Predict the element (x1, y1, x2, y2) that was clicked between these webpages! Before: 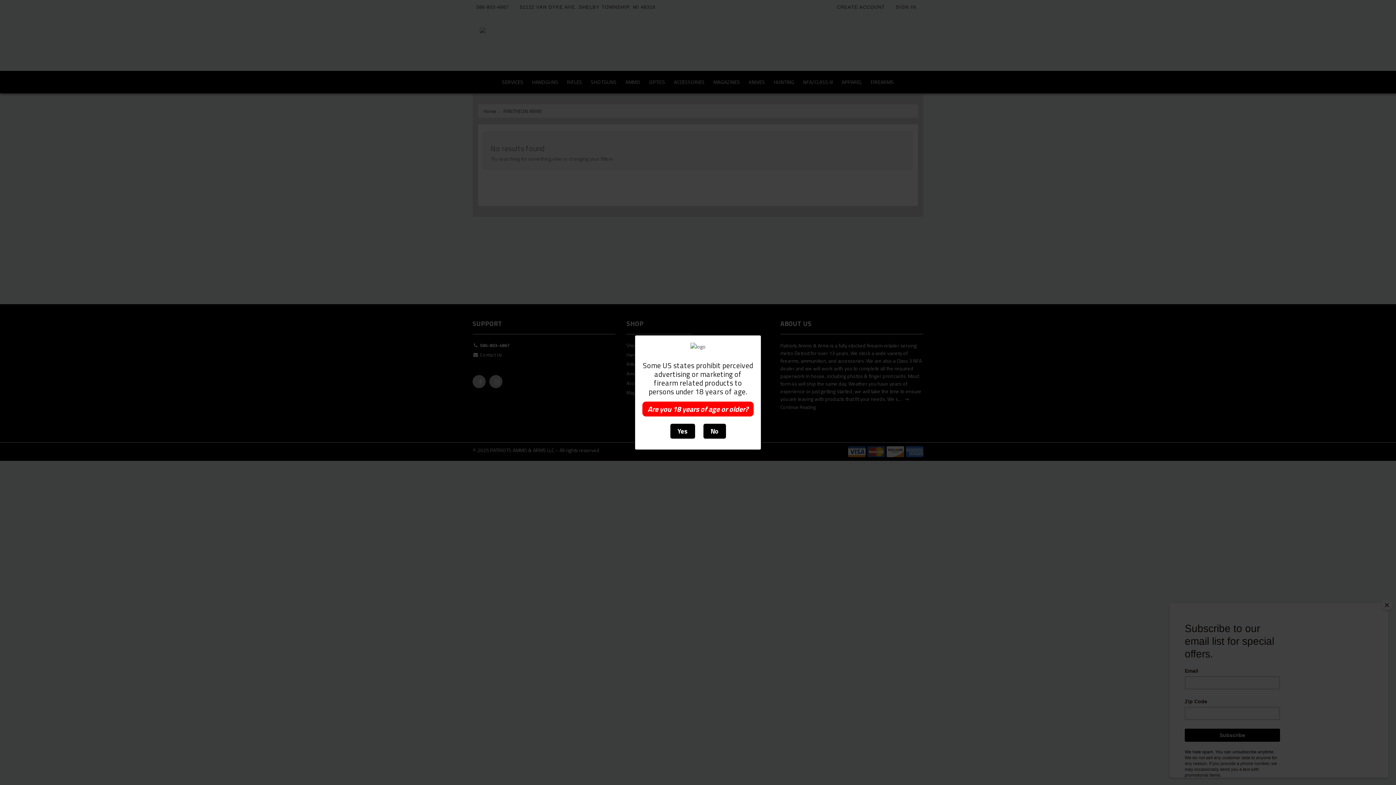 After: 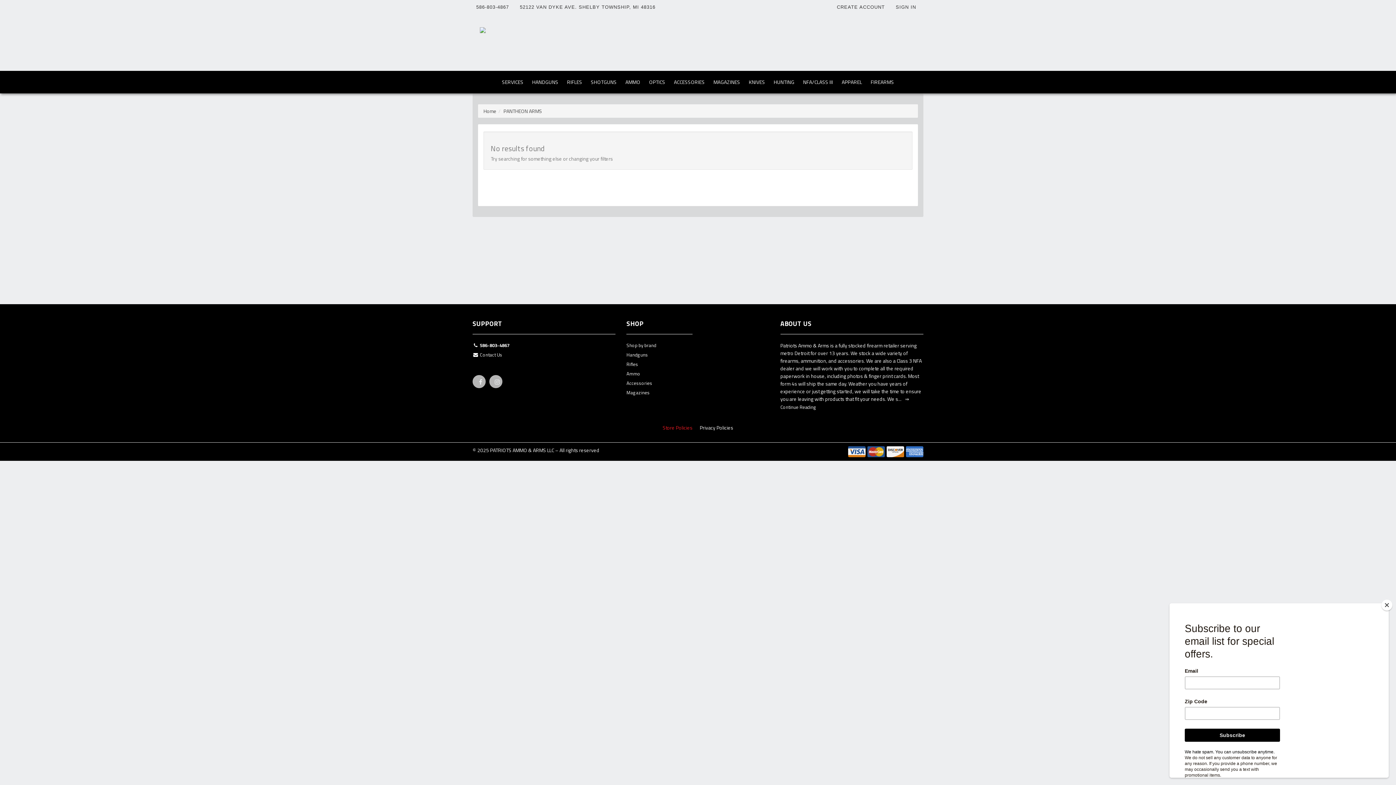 Action: bbox: (670, 424, 695, 438) label: Yes